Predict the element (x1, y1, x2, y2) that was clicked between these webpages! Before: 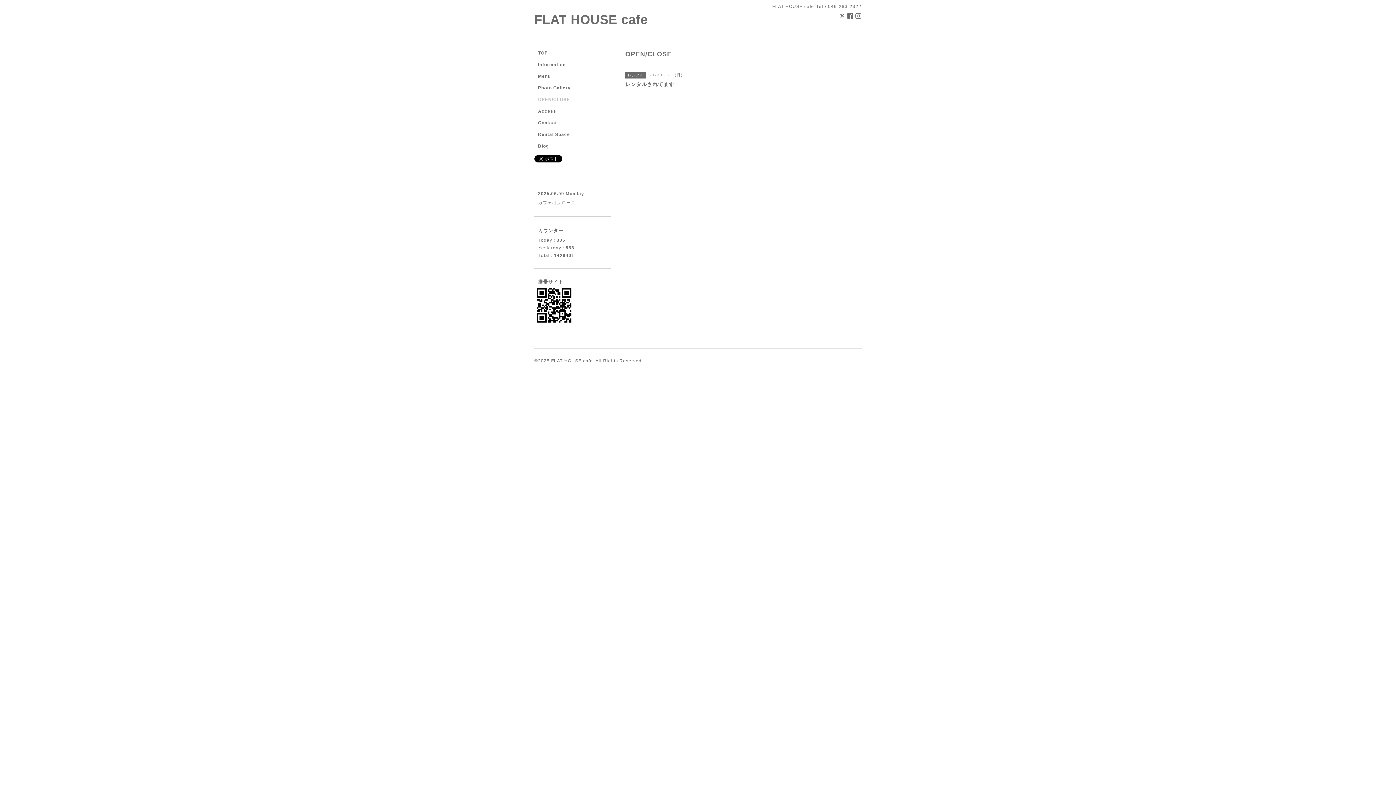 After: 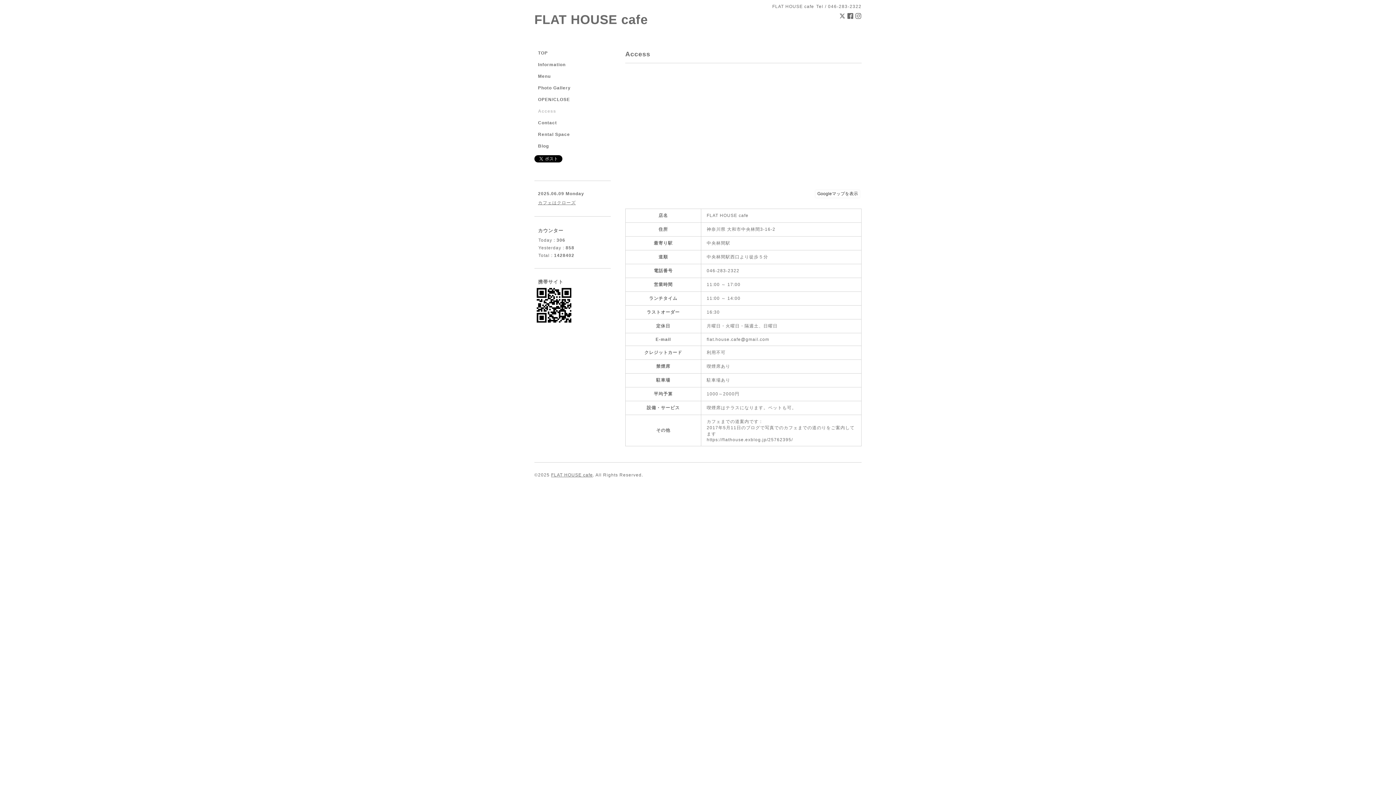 Action: label: Access bbox: (534, 108, 610, 120)